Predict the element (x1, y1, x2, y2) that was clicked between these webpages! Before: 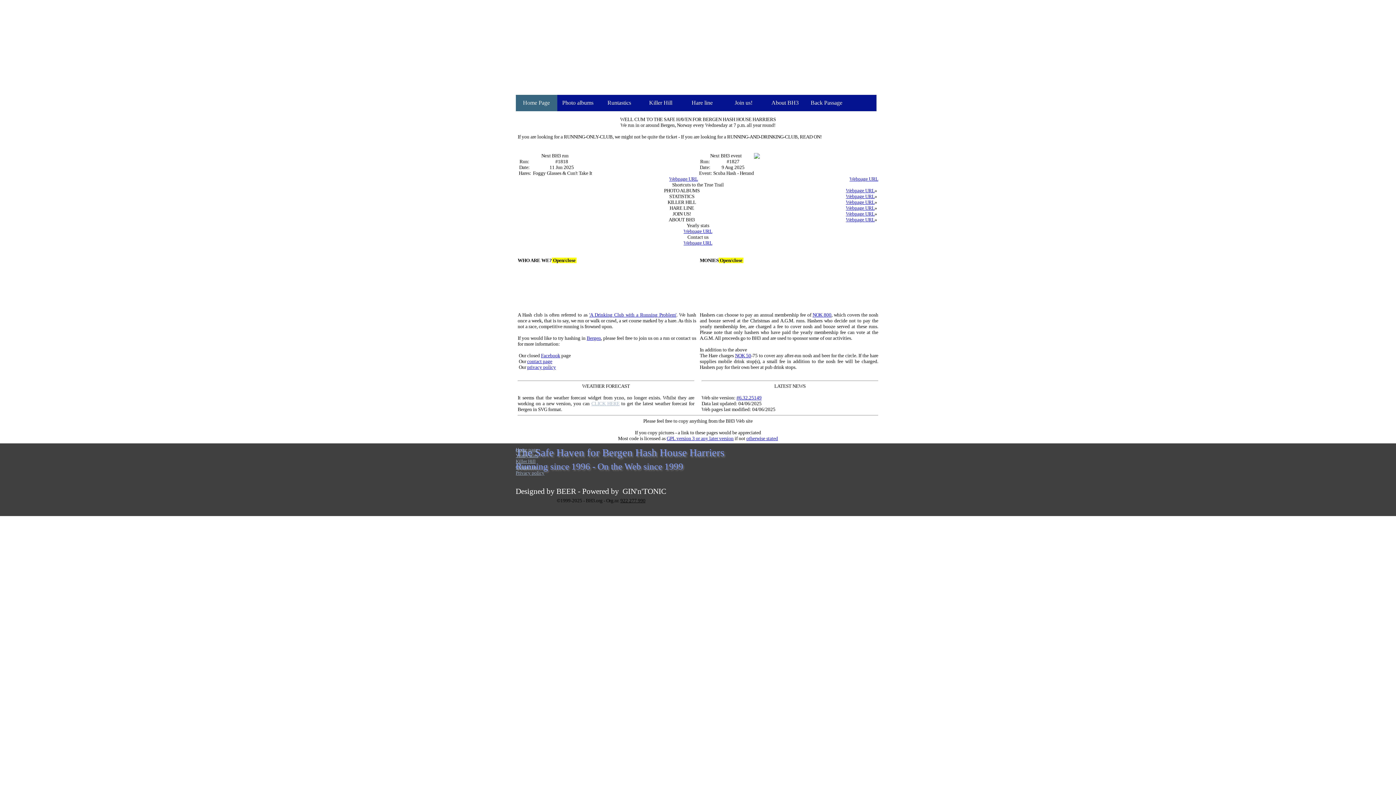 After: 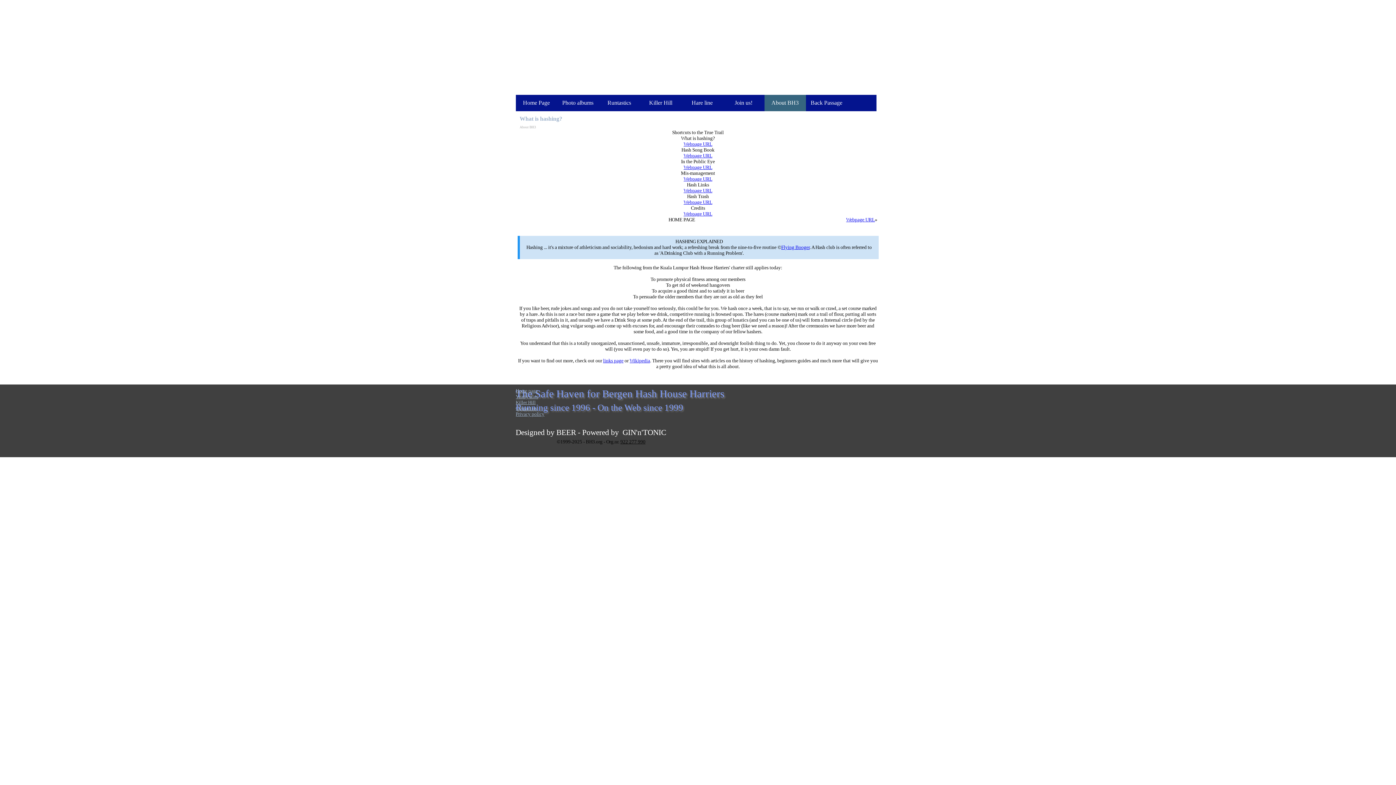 Action: bbox: (764, 94, 806, 111) label: About BH3